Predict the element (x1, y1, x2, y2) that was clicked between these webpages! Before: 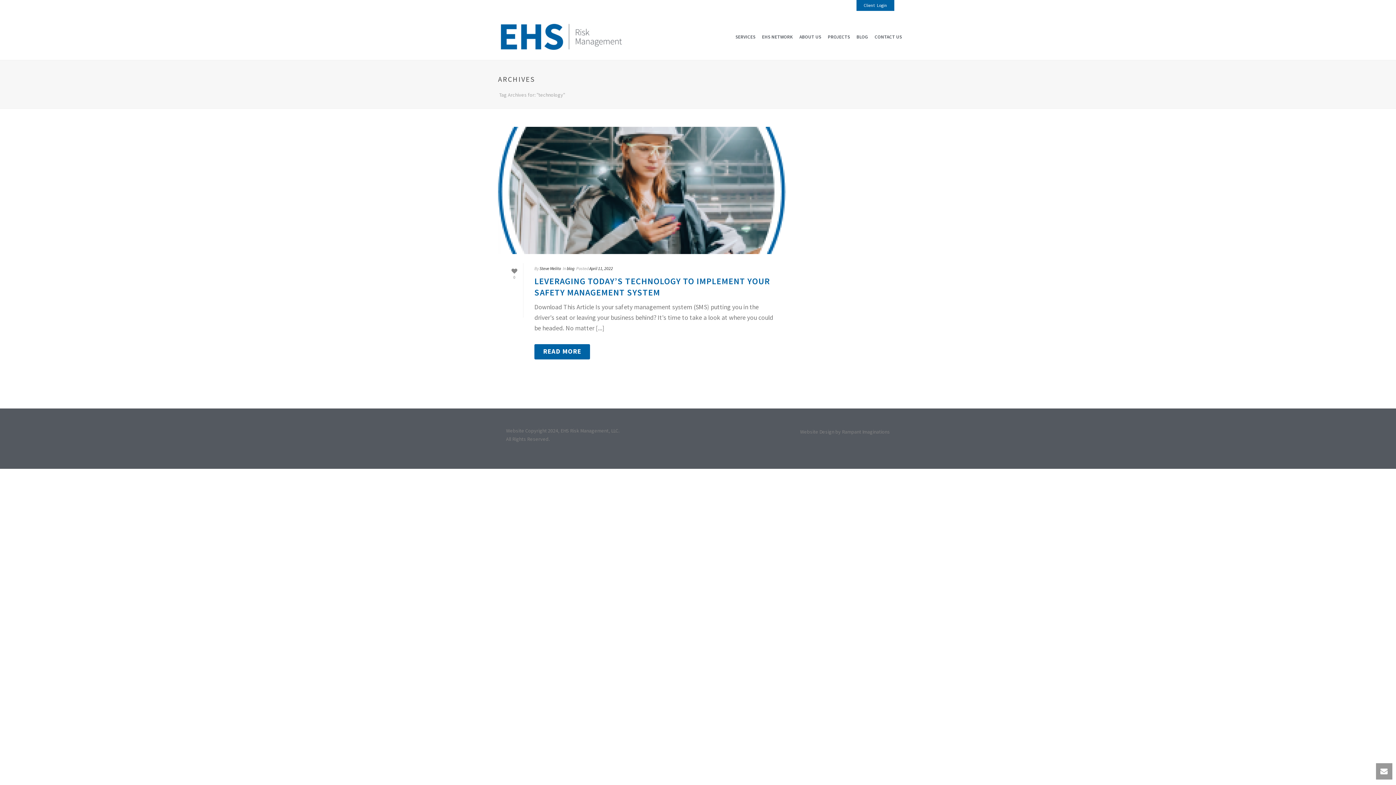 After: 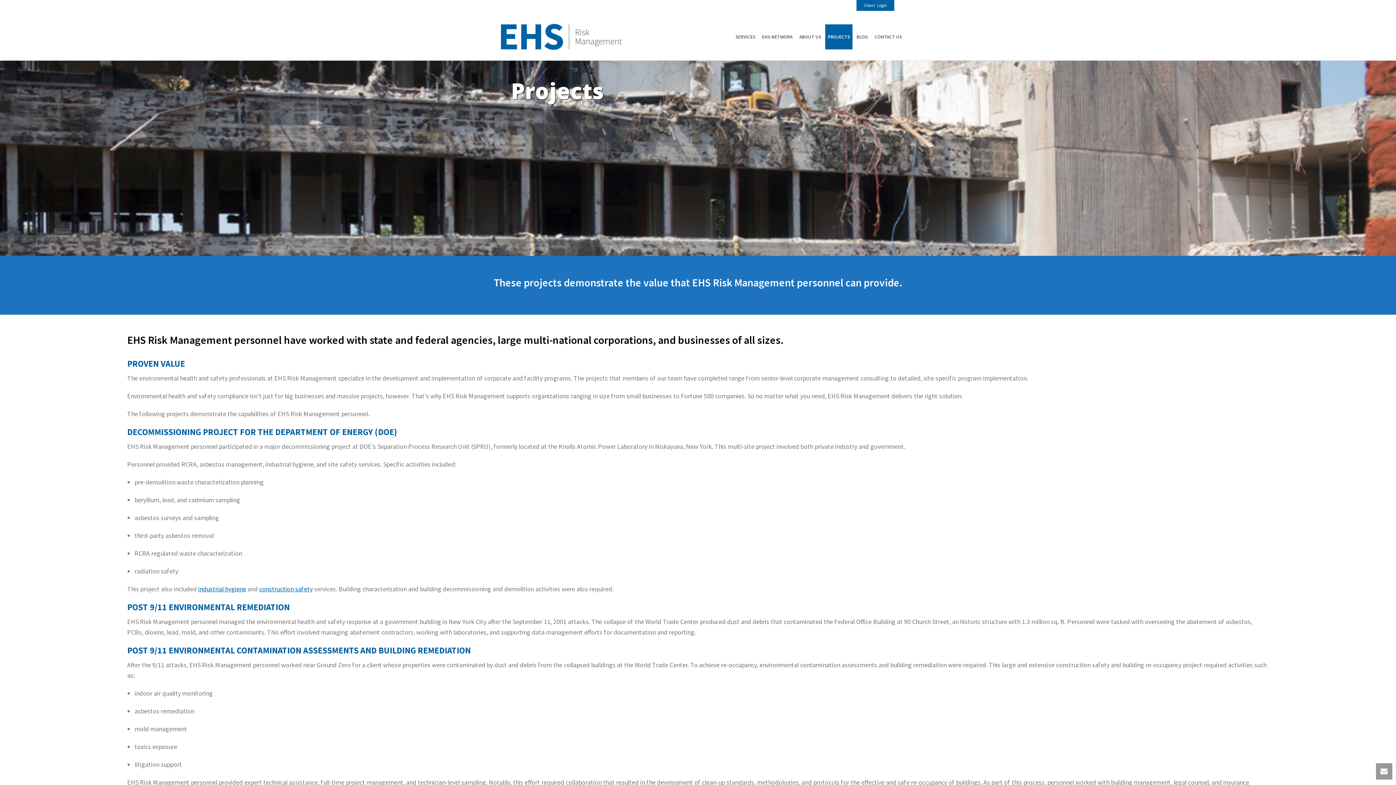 Action: label: PROJECTS bbox: (825, 24, 852, 49)